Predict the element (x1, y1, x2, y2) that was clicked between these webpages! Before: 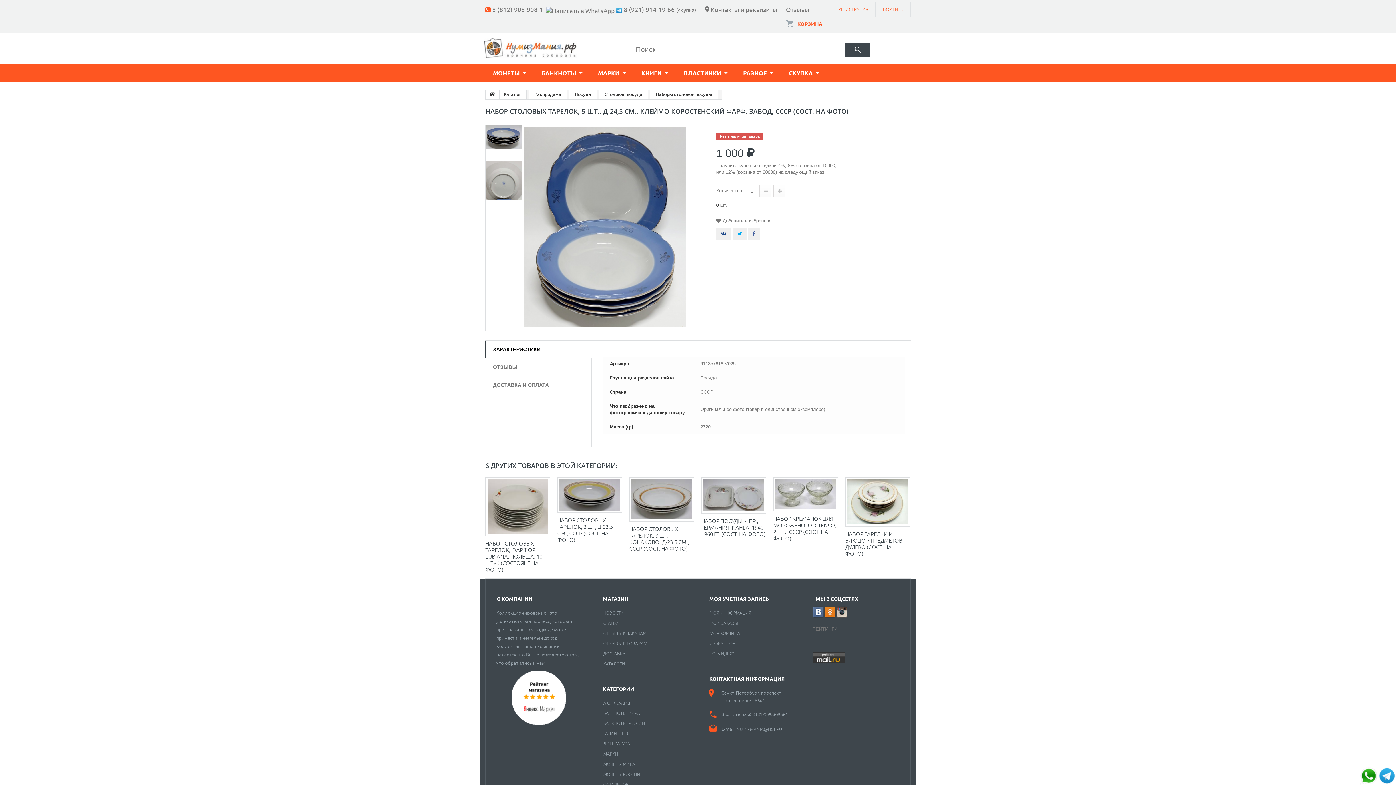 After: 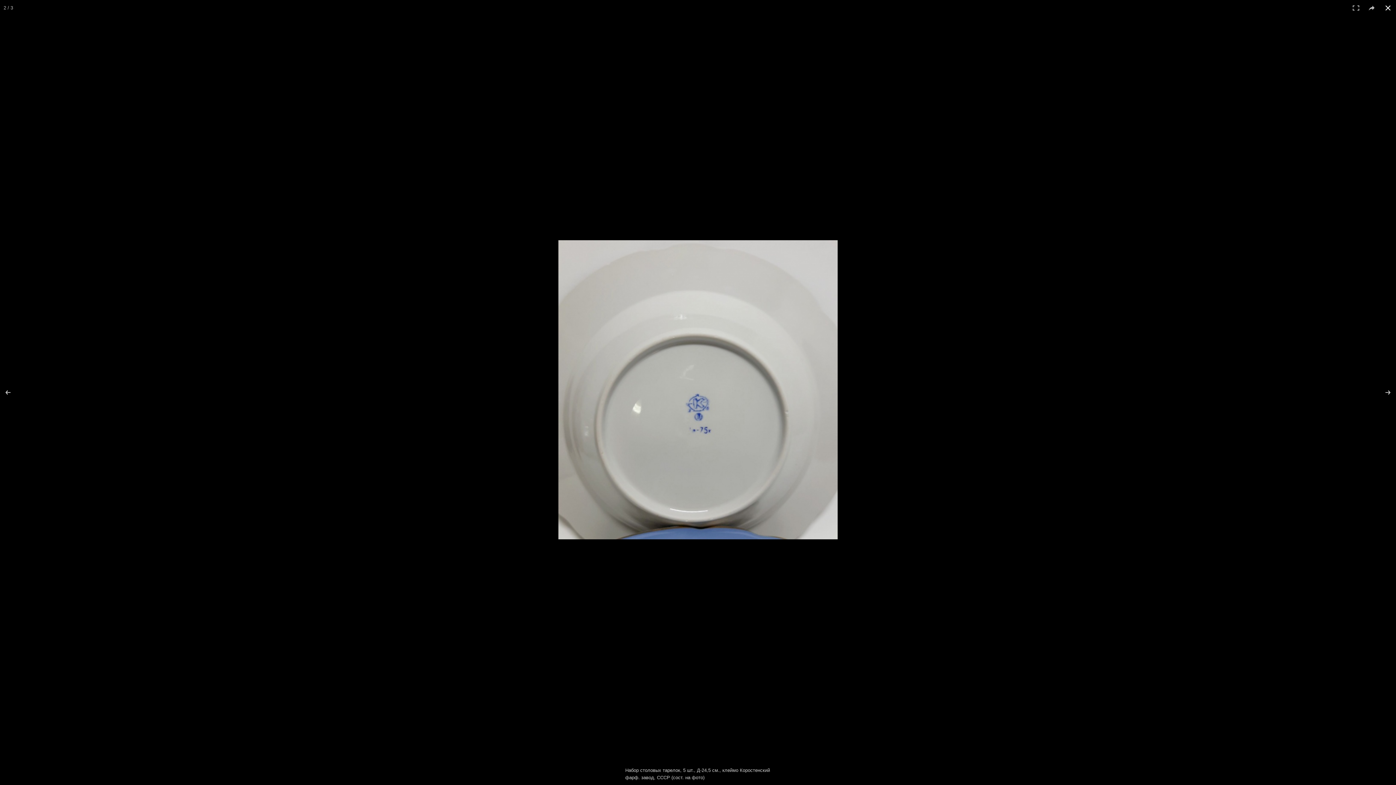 Action: bbox: (485, 177, 522, 183)